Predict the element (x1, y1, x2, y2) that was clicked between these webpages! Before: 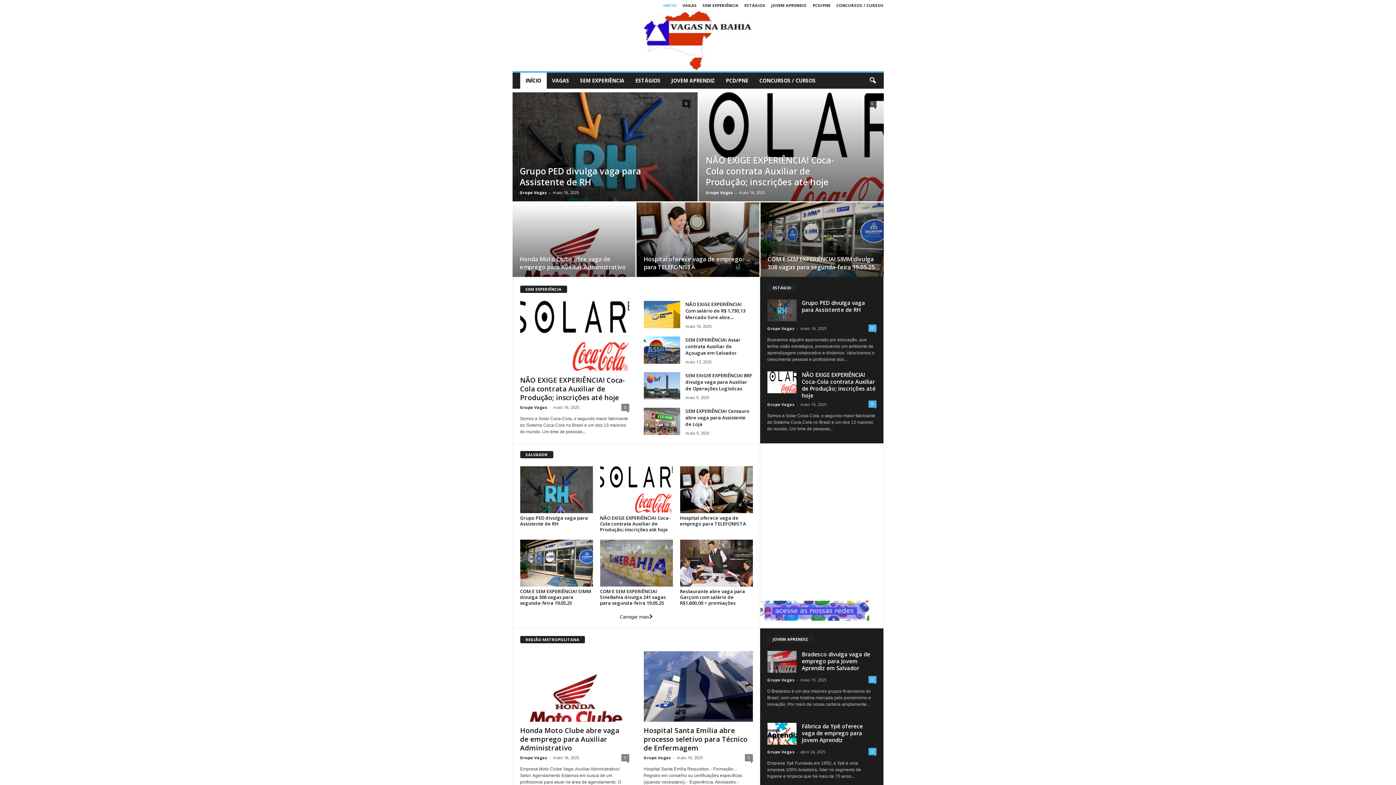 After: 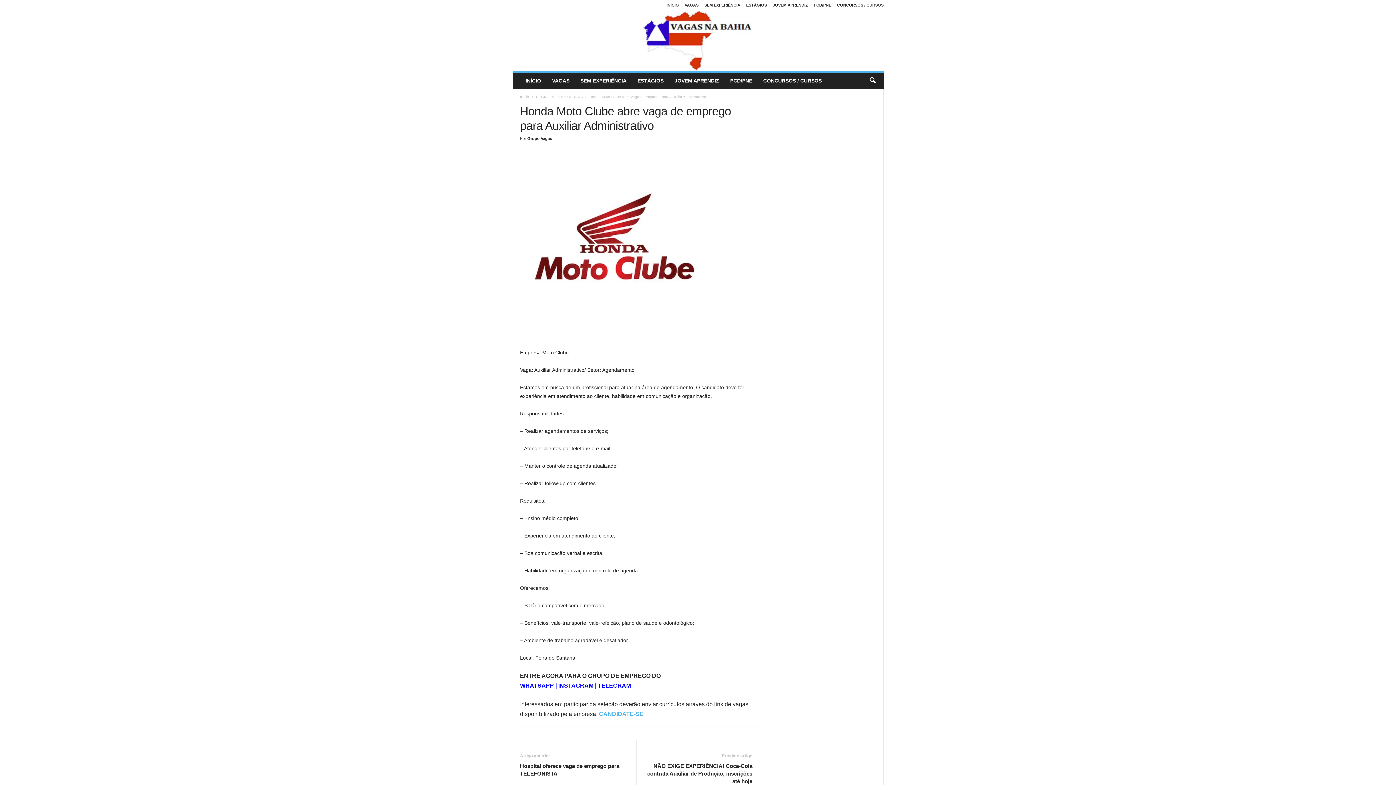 Action: label: 0 bbox: (621, 754, 629, 761)